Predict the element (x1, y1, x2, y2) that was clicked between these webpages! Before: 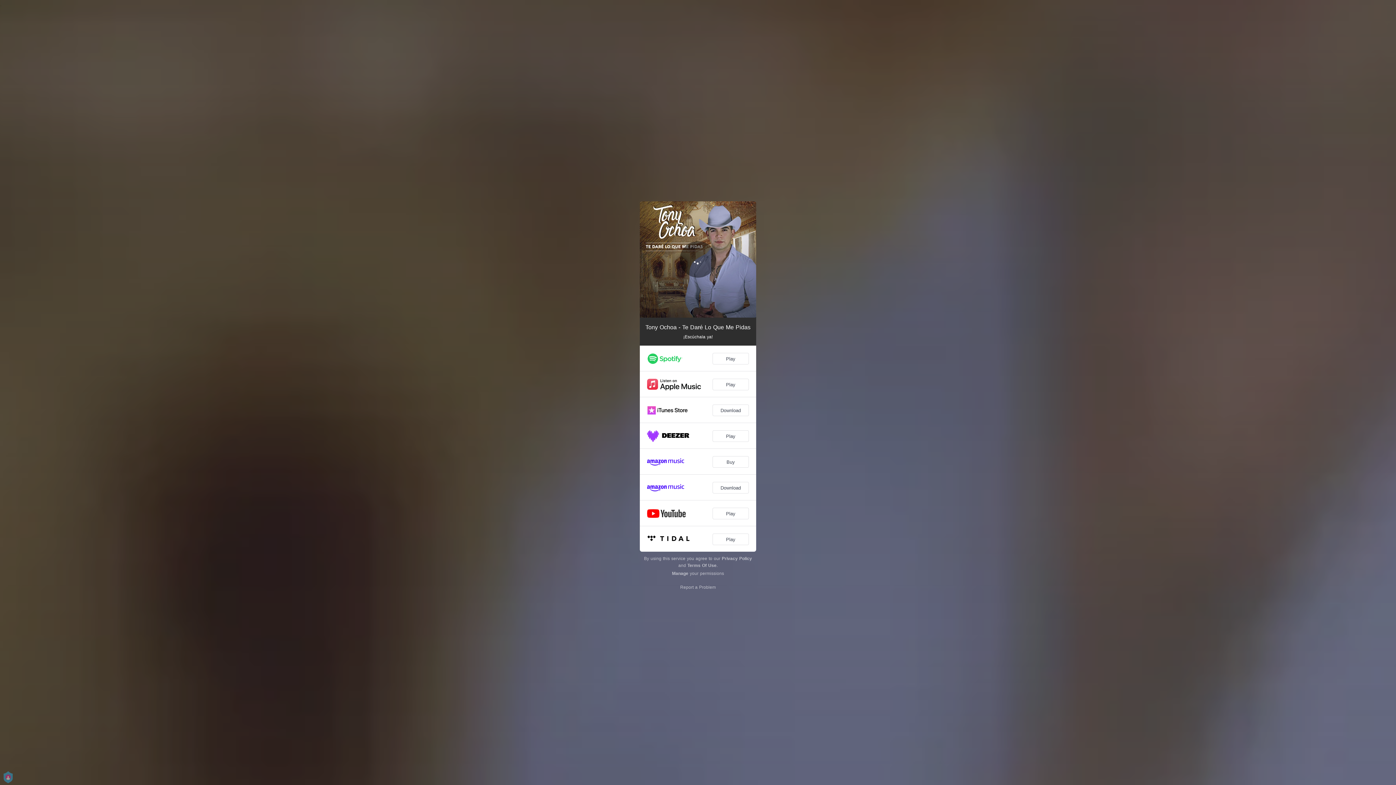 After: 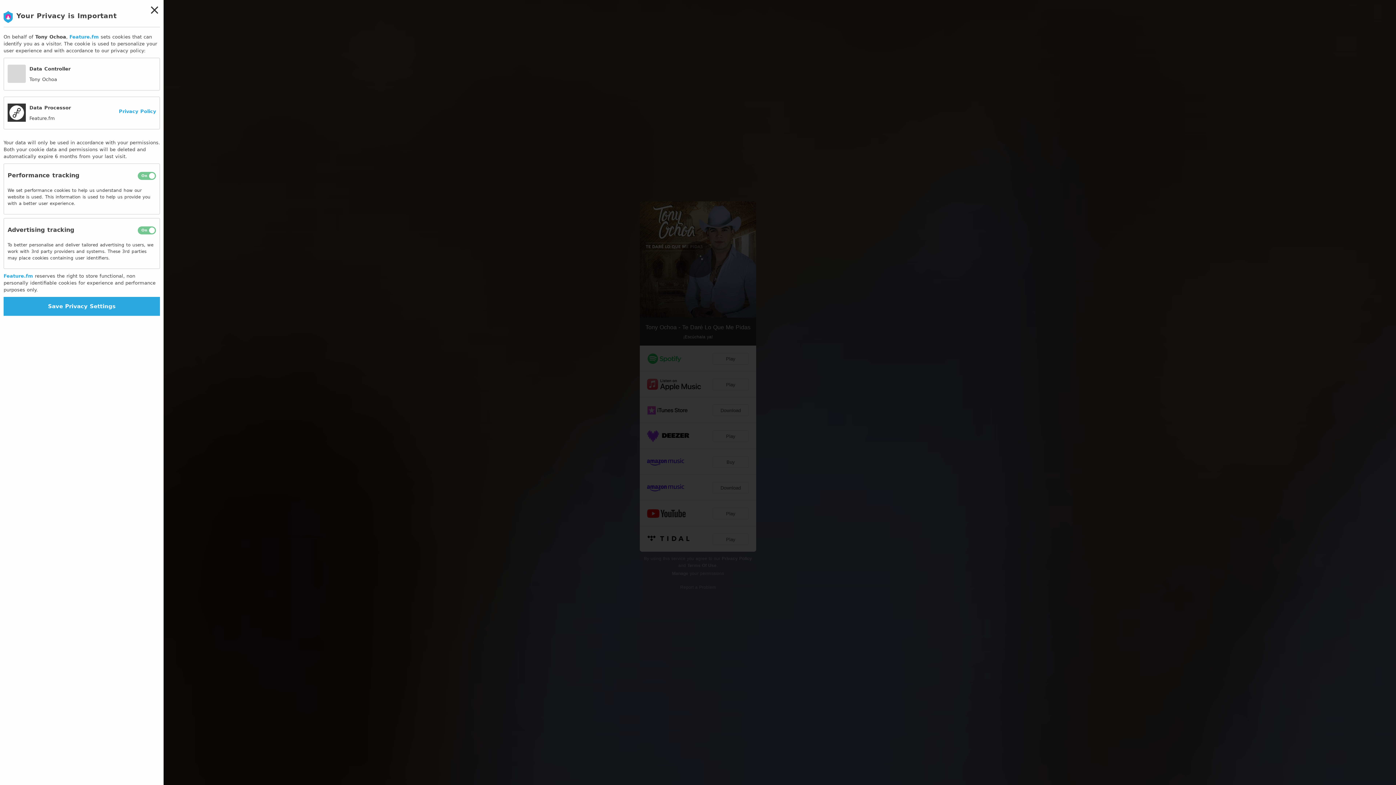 Action: label: Manage bbox: (672, 571, 688, 576)